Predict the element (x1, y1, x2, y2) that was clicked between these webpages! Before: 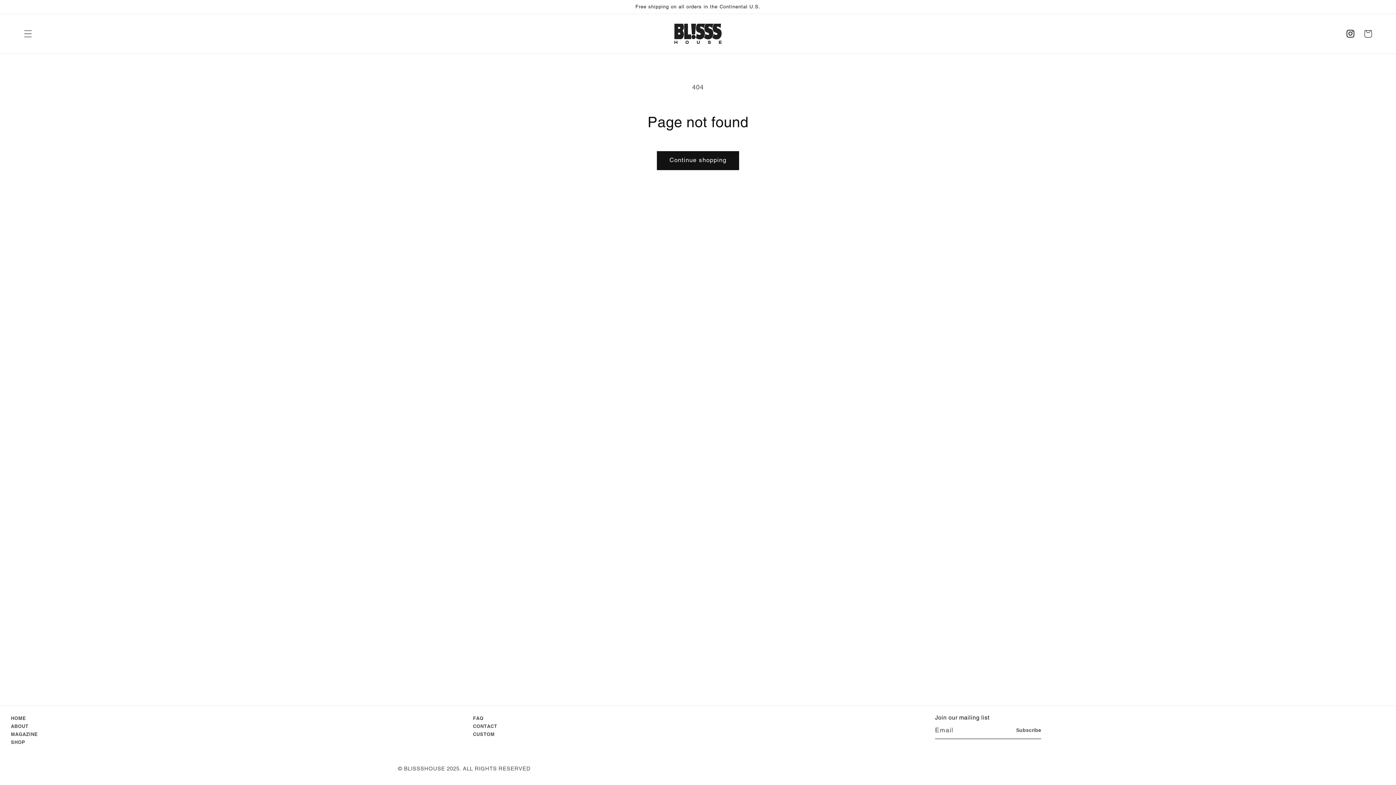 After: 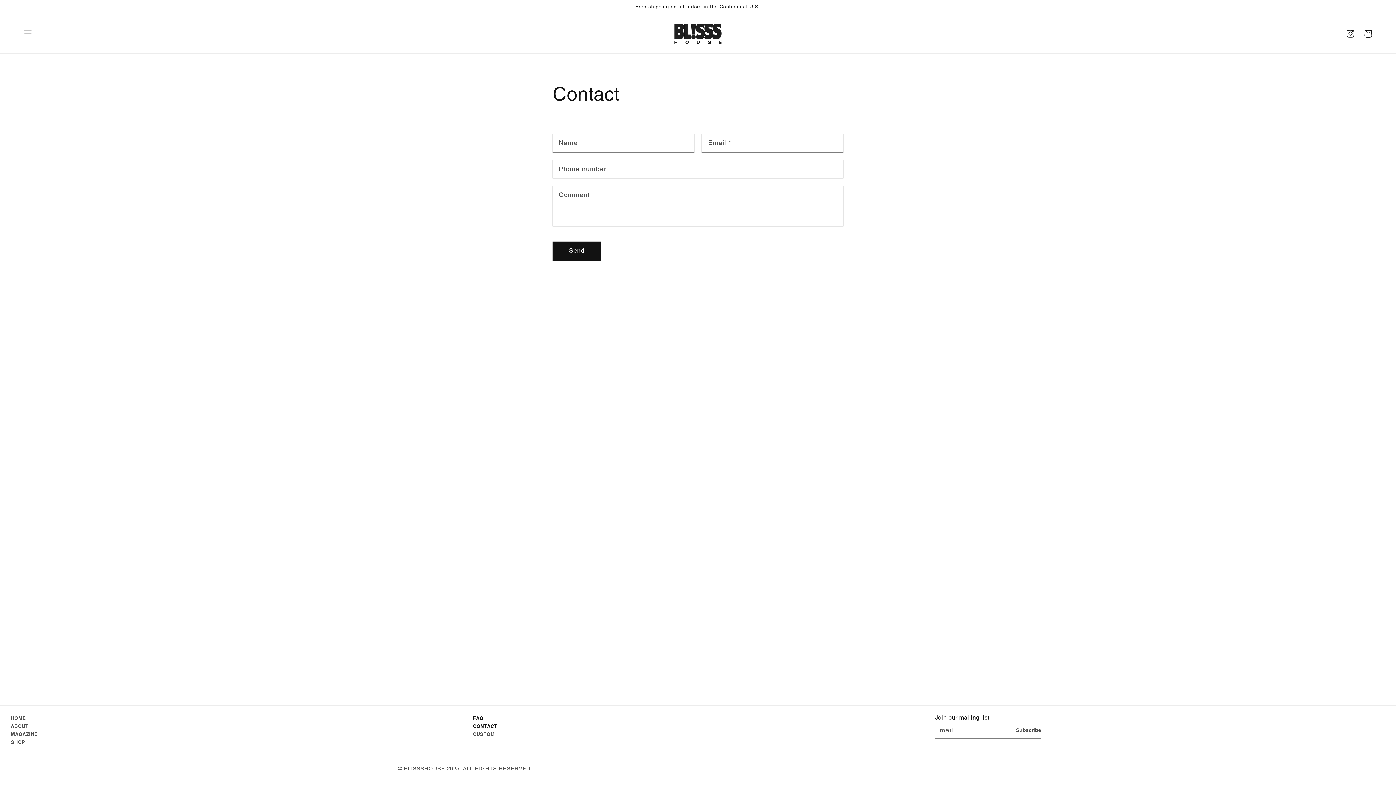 Action: label: FAQ bbox: (473, 714, 917, 722)